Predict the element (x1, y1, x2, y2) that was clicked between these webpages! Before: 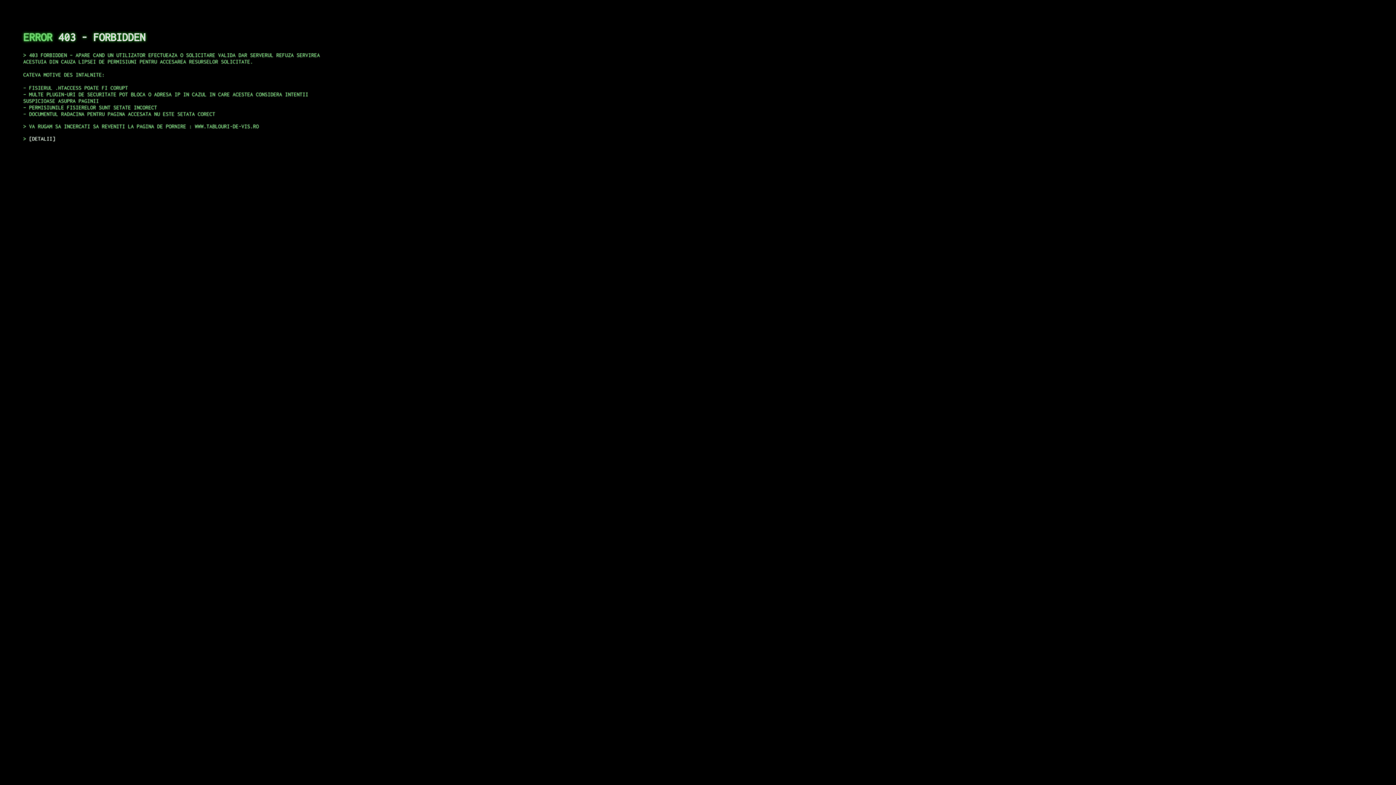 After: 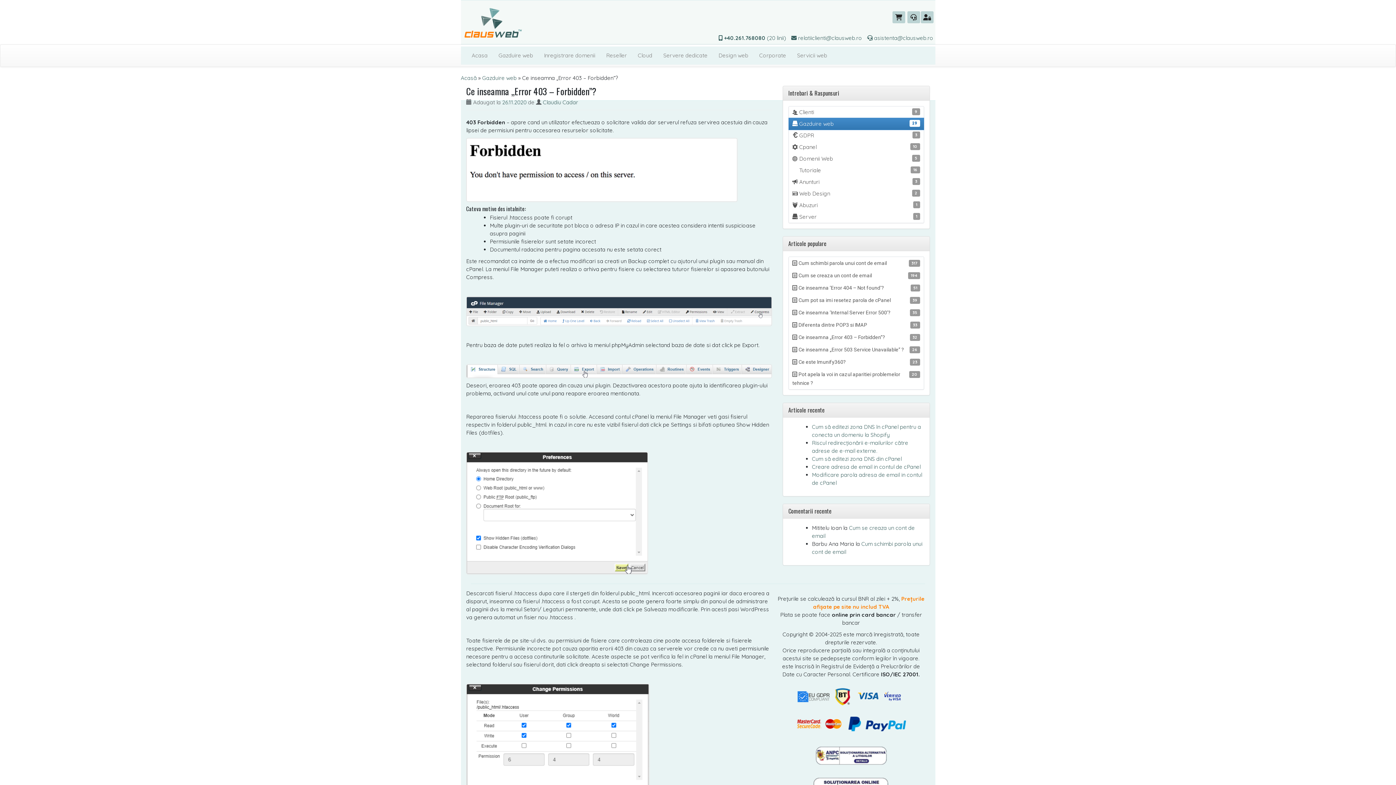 Action: bbox: (29, 135, 55, 141) label: DETALII